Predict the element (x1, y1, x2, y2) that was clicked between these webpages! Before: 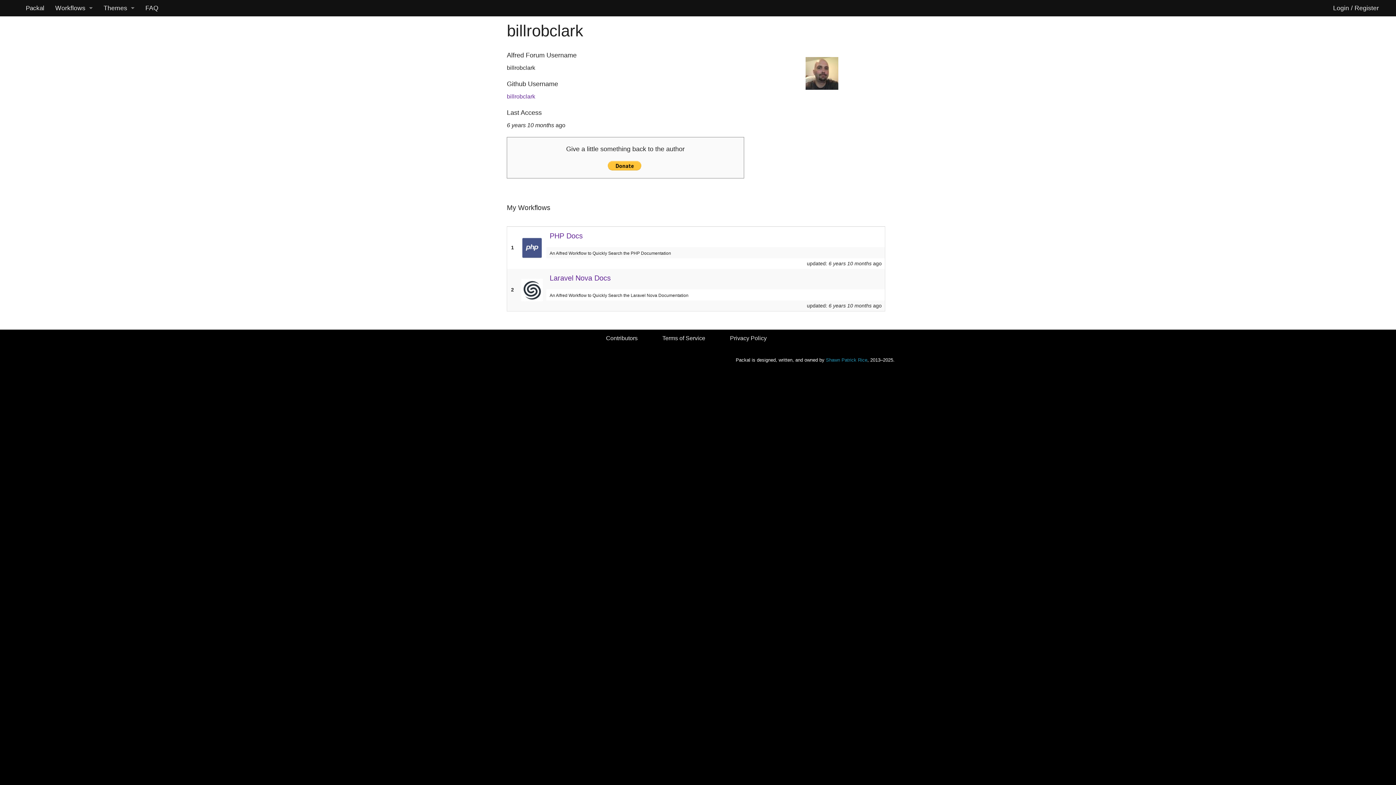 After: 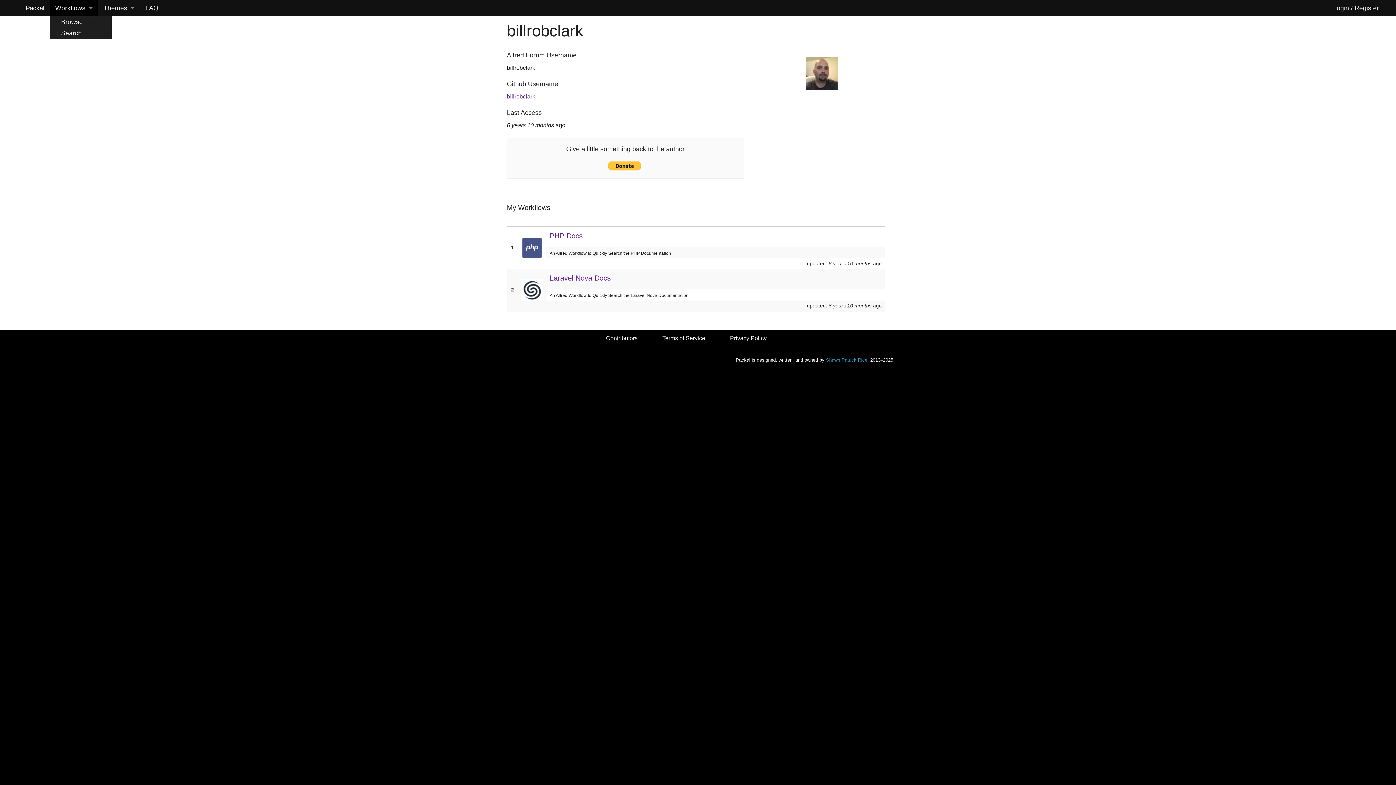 Action: bbox: (49, 0, 98, 16) label: Workflows